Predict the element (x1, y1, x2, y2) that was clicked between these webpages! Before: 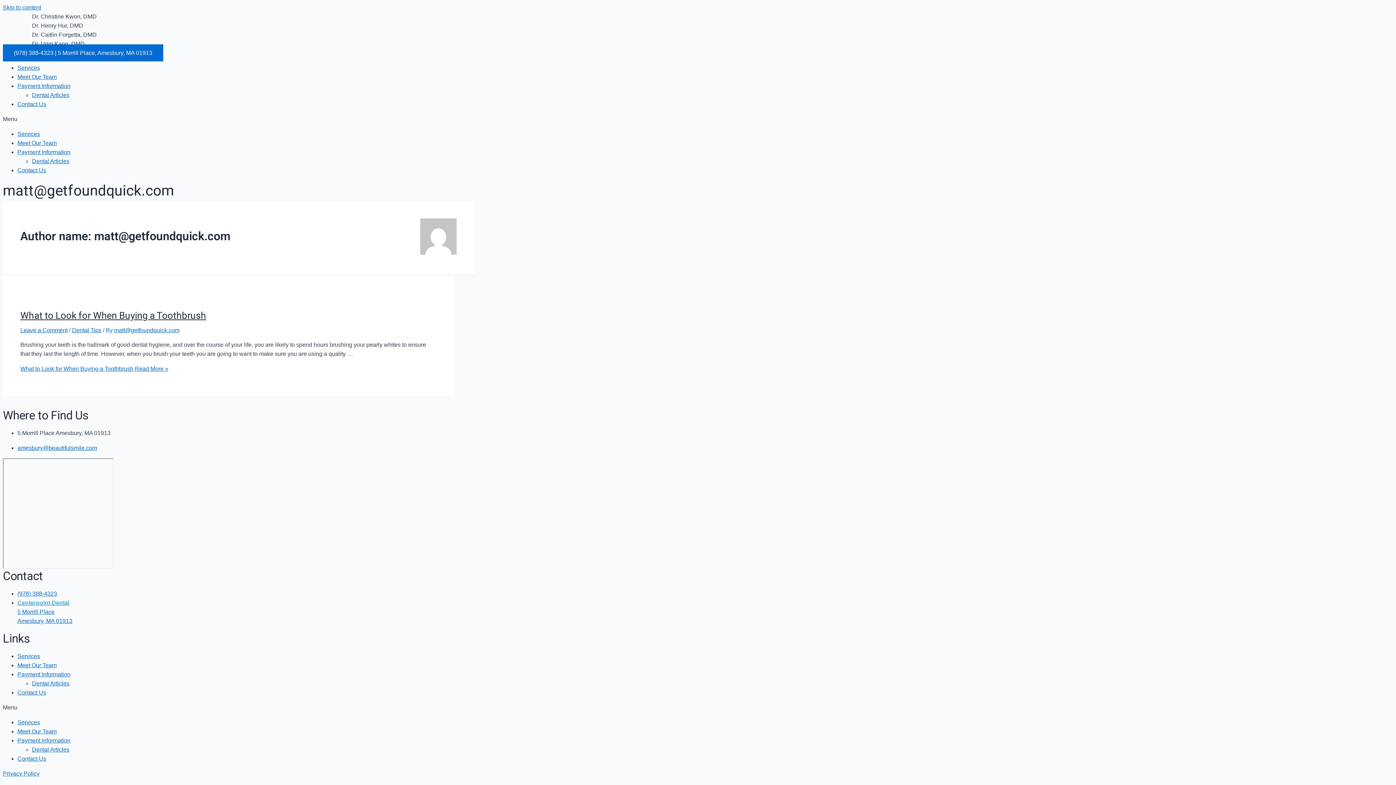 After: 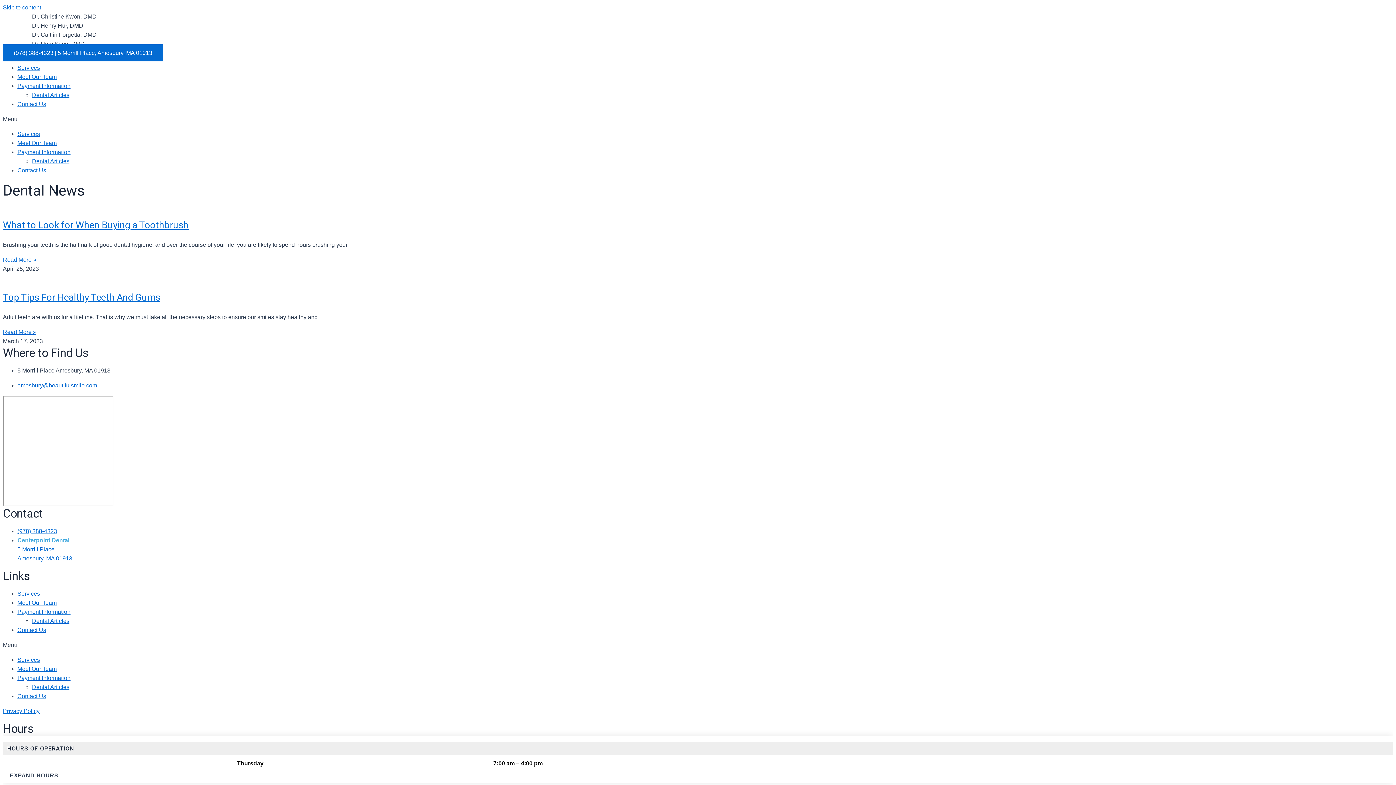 Action: label: Dental Articles bbox: (32, 92, 69, 98)